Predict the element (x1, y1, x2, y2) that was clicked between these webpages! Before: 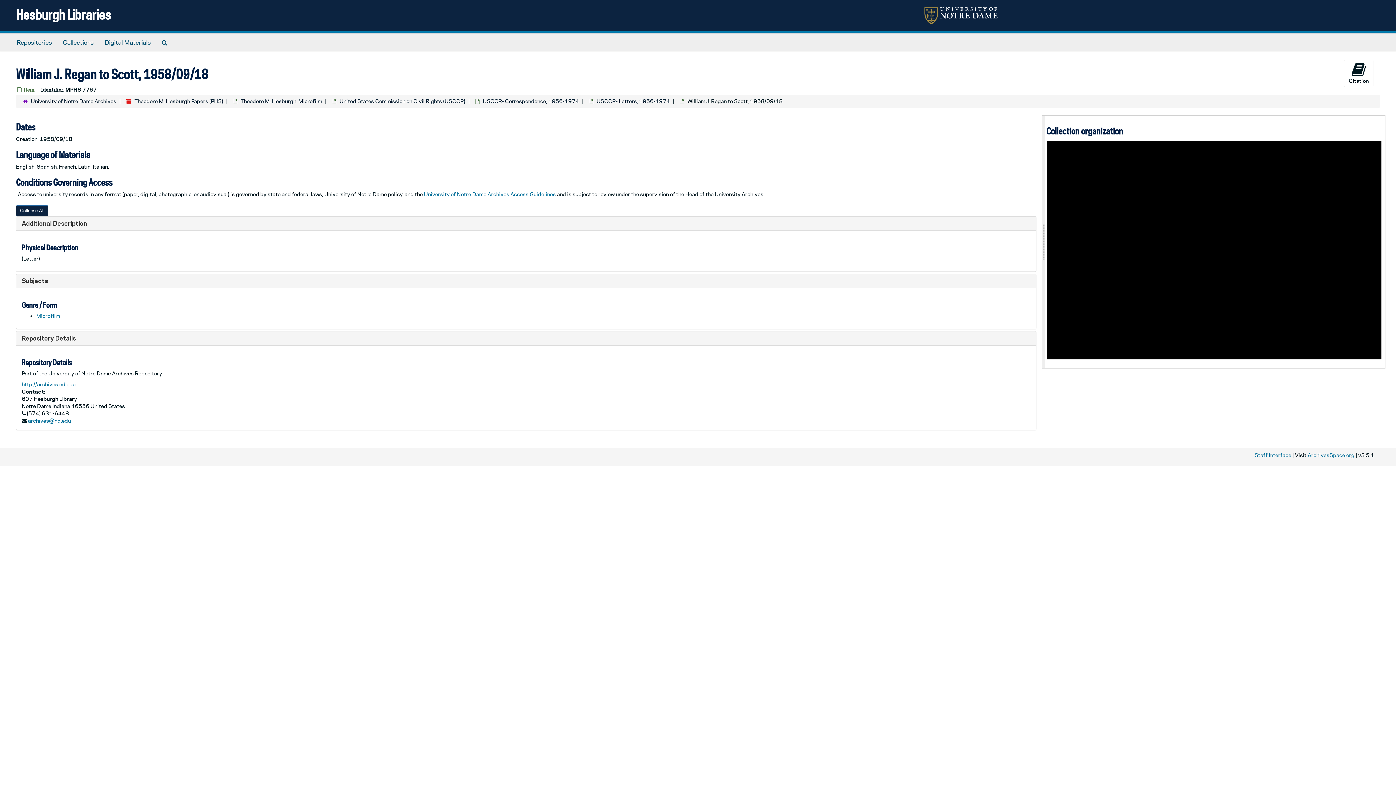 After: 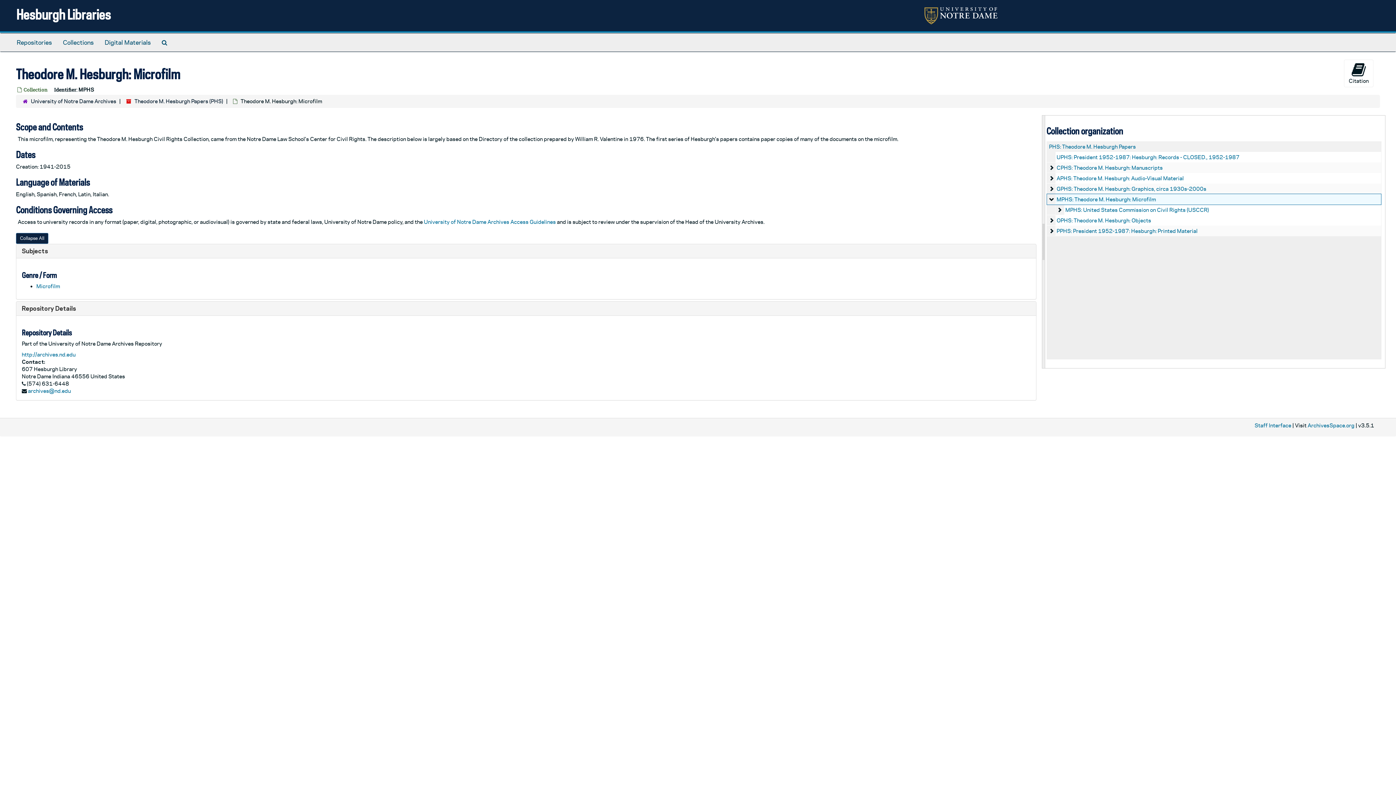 Action: label: Theodore M. Hesburgh: Microfilm bbox: (240, 98, 322, 104)